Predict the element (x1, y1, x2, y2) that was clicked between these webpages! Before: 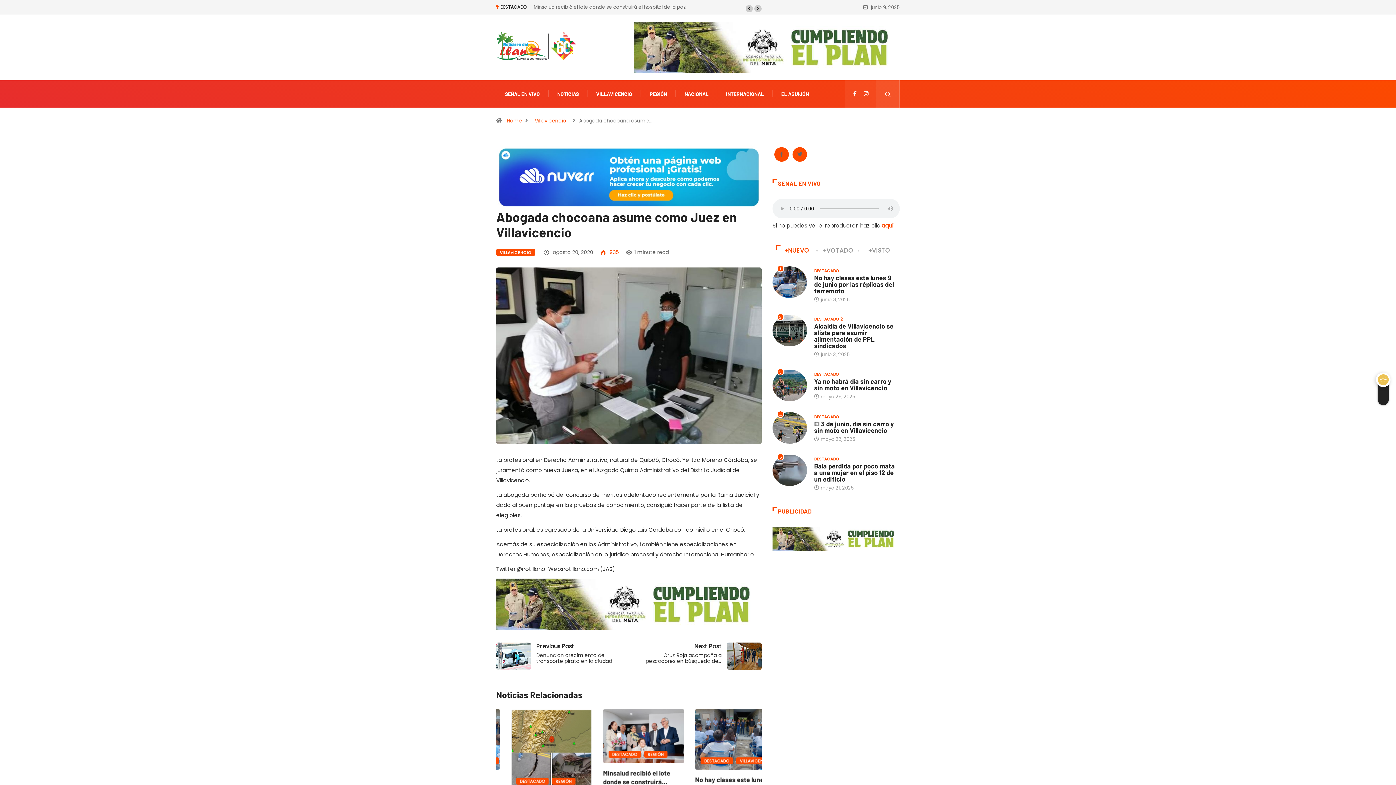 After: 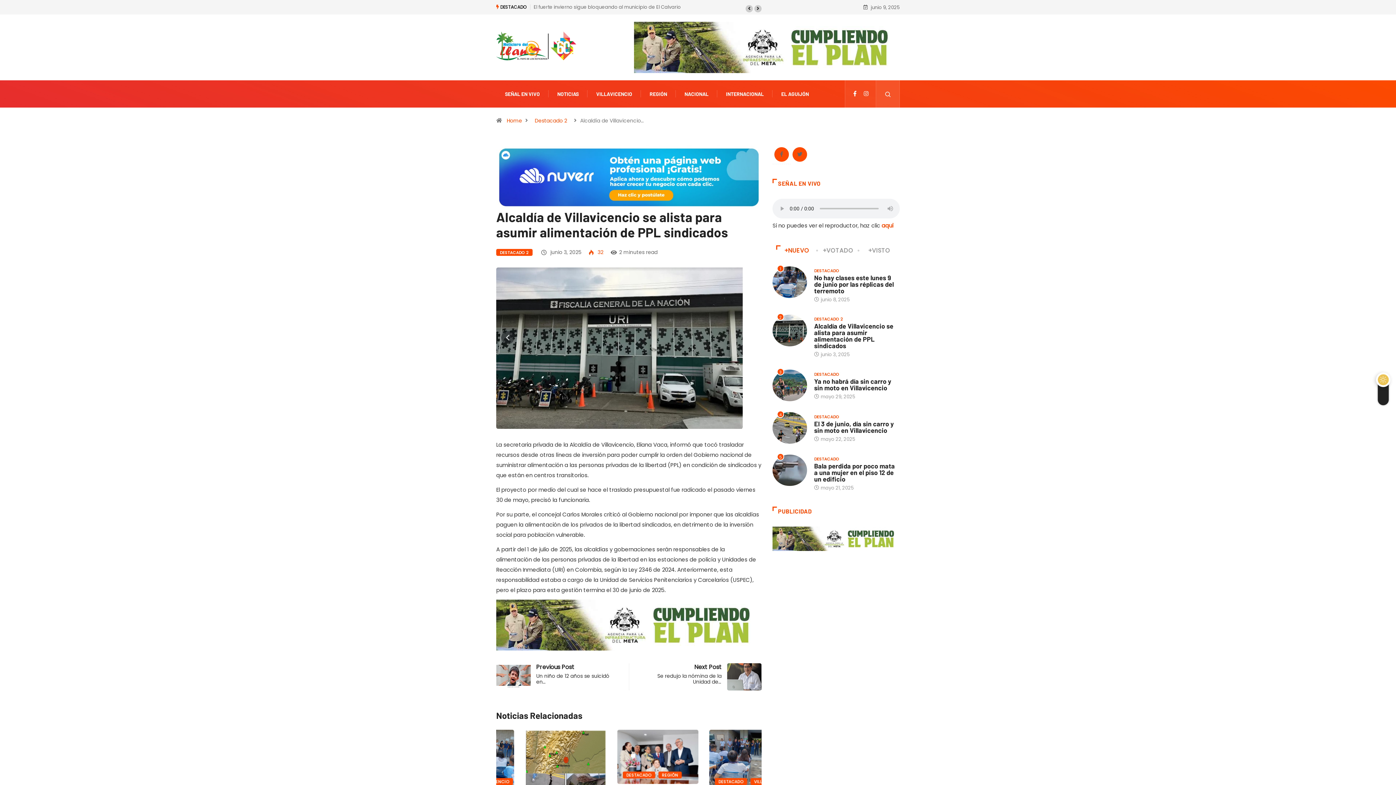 Action: bbox: (772, 314, 807, 346) label: 2